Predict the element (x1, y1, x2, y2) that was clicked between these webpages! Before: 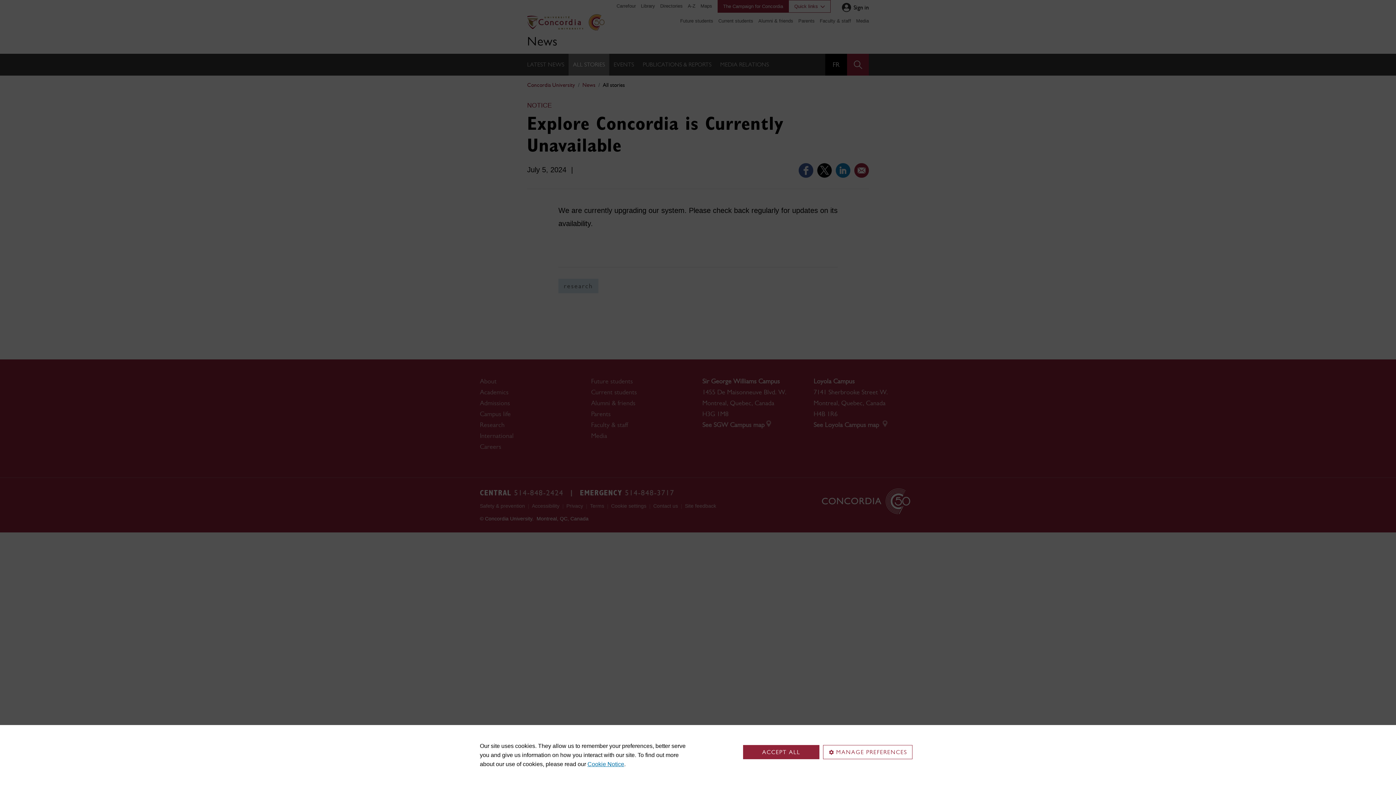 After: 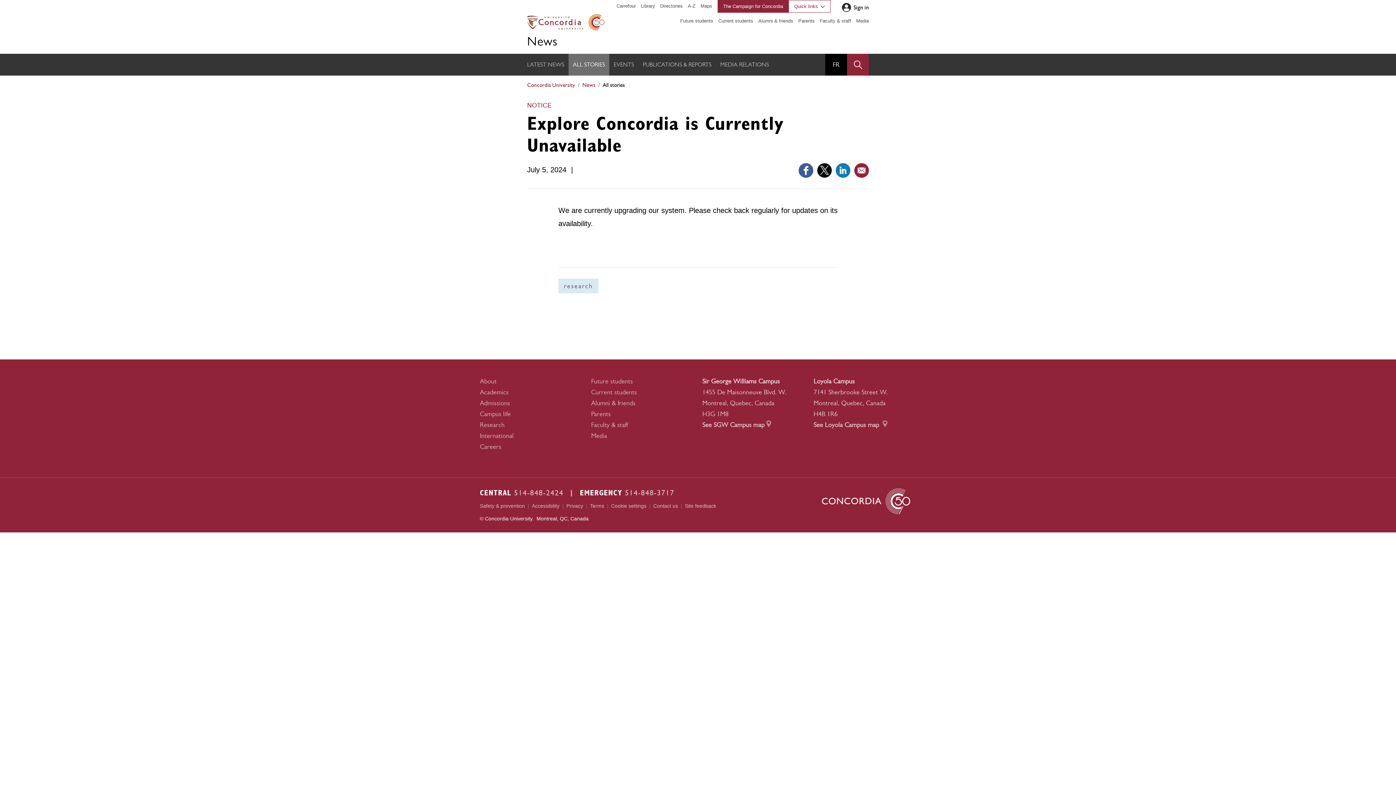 Action: label: ACCEPT ALL bbox: (743, 745, 819, 759)